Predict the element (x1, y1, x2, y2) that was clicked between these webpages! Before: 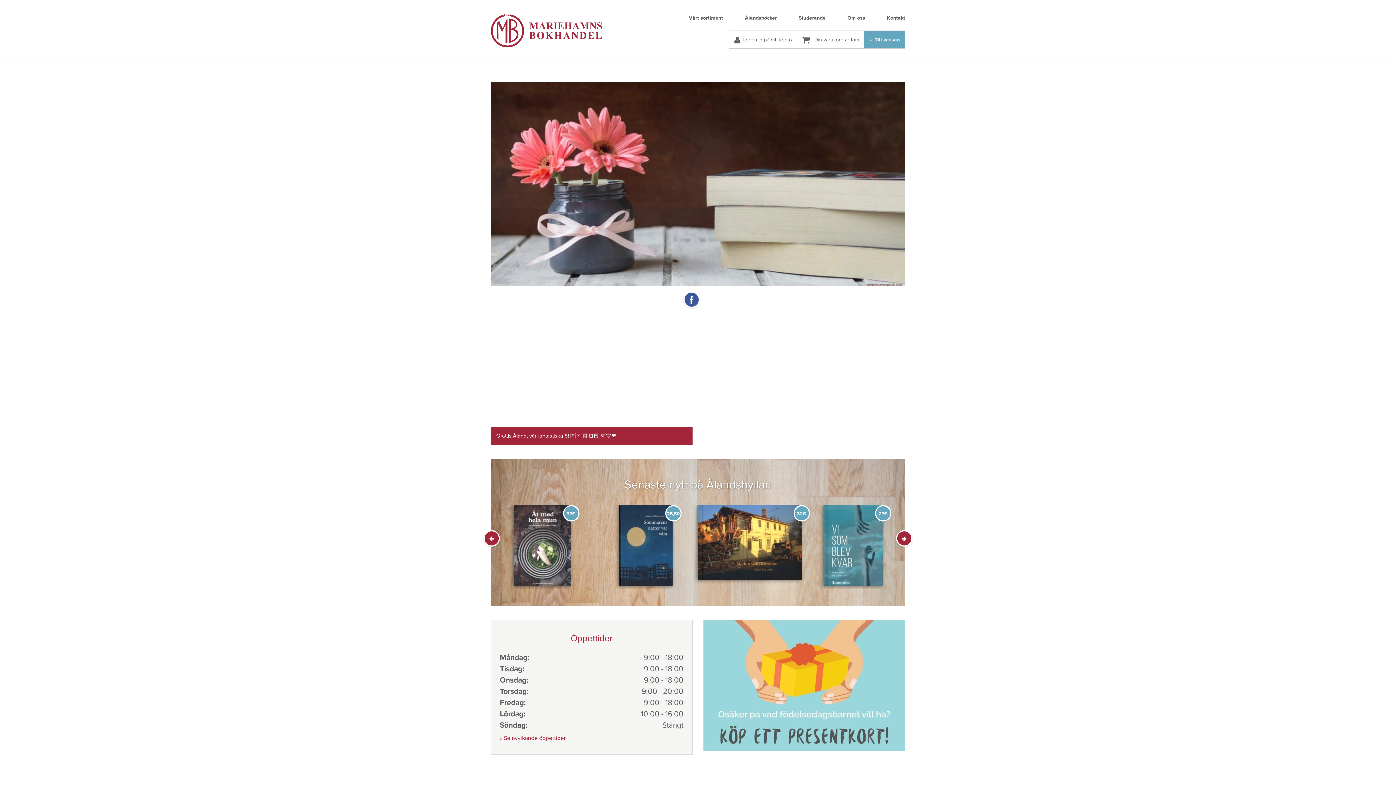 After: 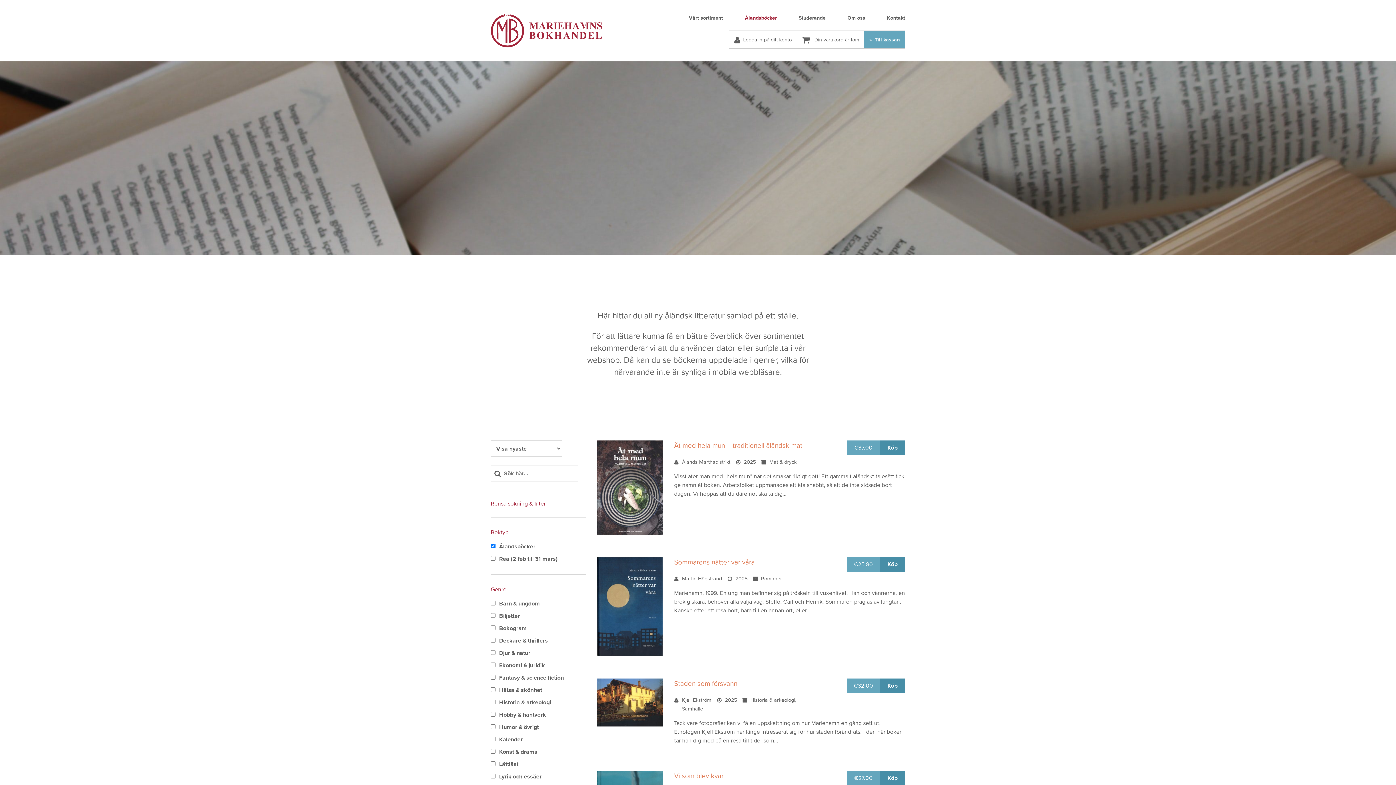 Action: label: Ålandsböcker bbox: (742, 11, 779, 24)